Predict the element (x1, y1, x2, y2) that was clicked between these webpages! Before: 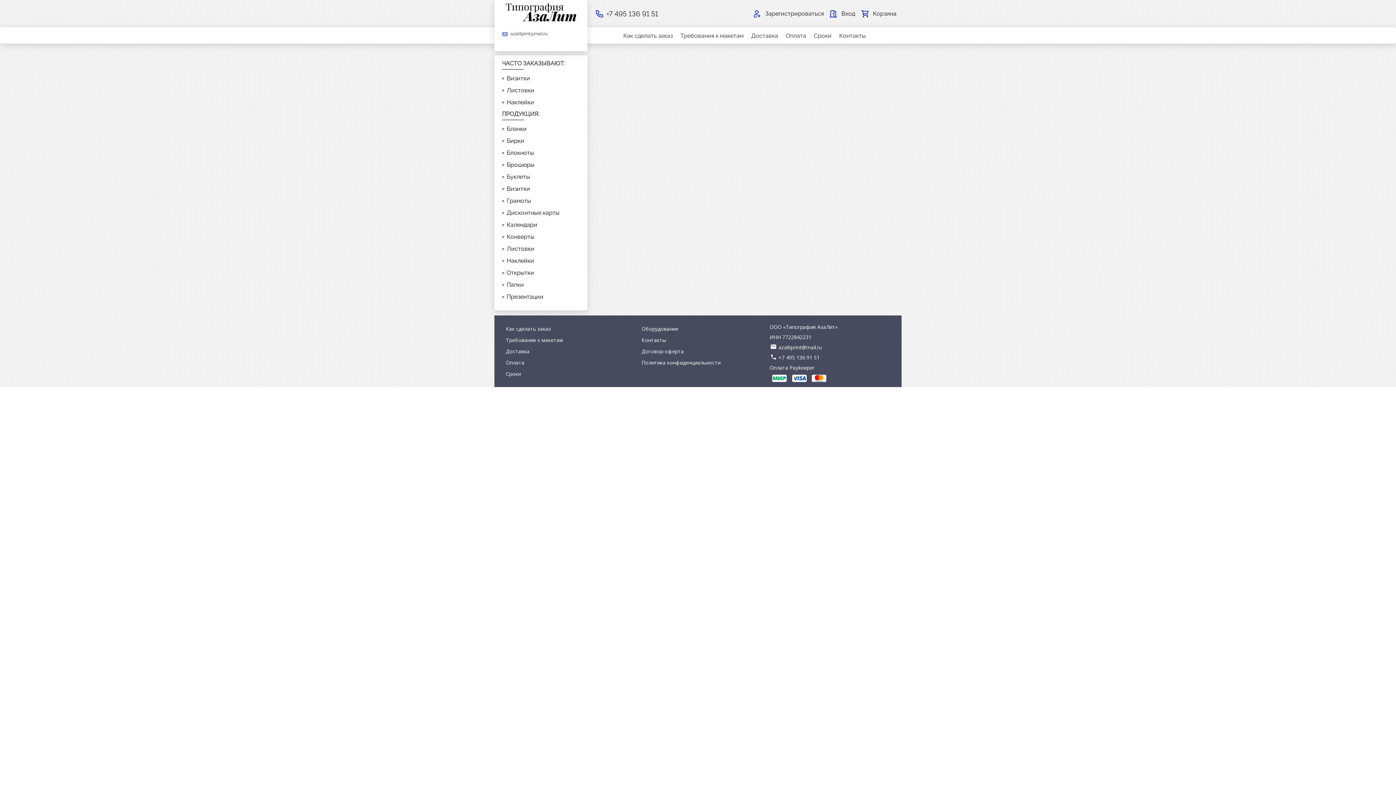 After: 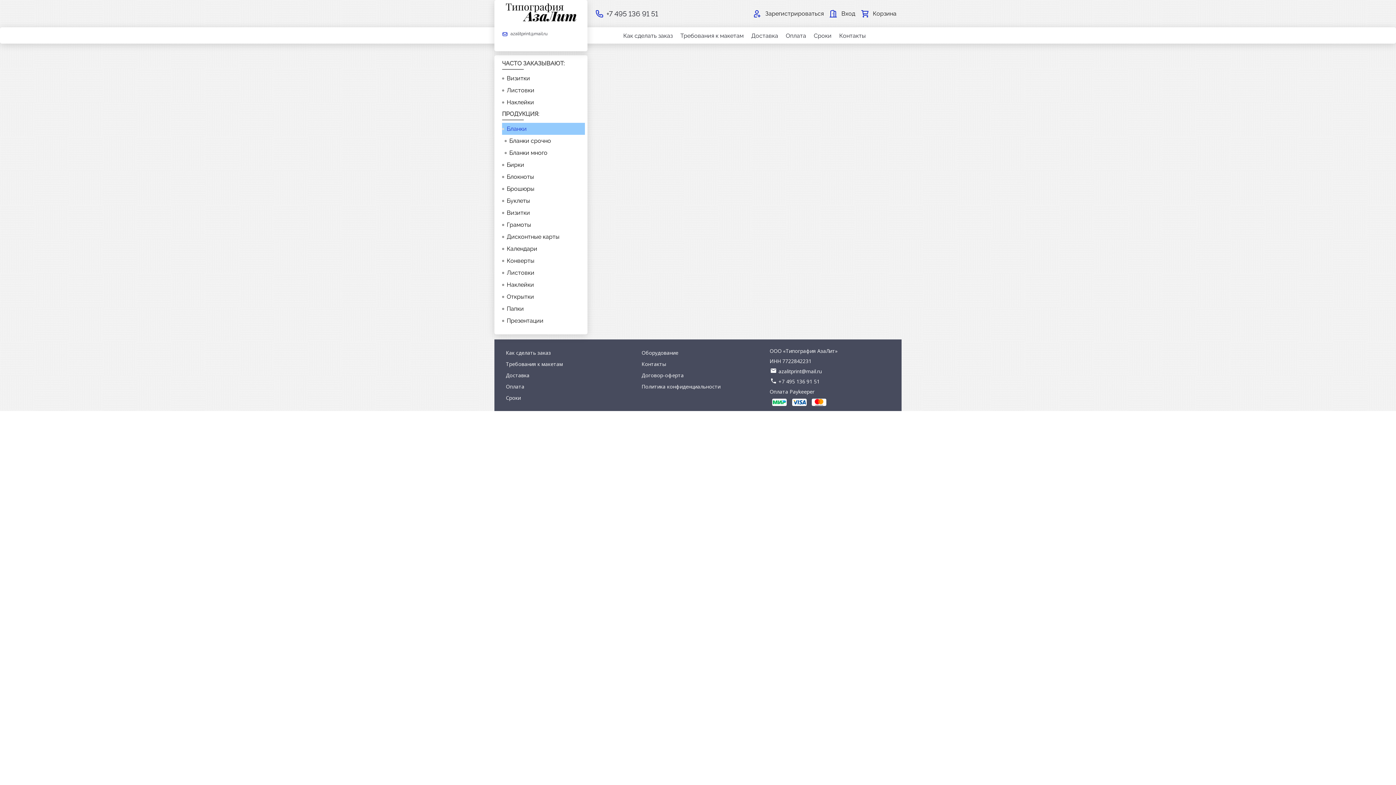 Action: label: Бланки bbox: (502, 122, 585, 134)